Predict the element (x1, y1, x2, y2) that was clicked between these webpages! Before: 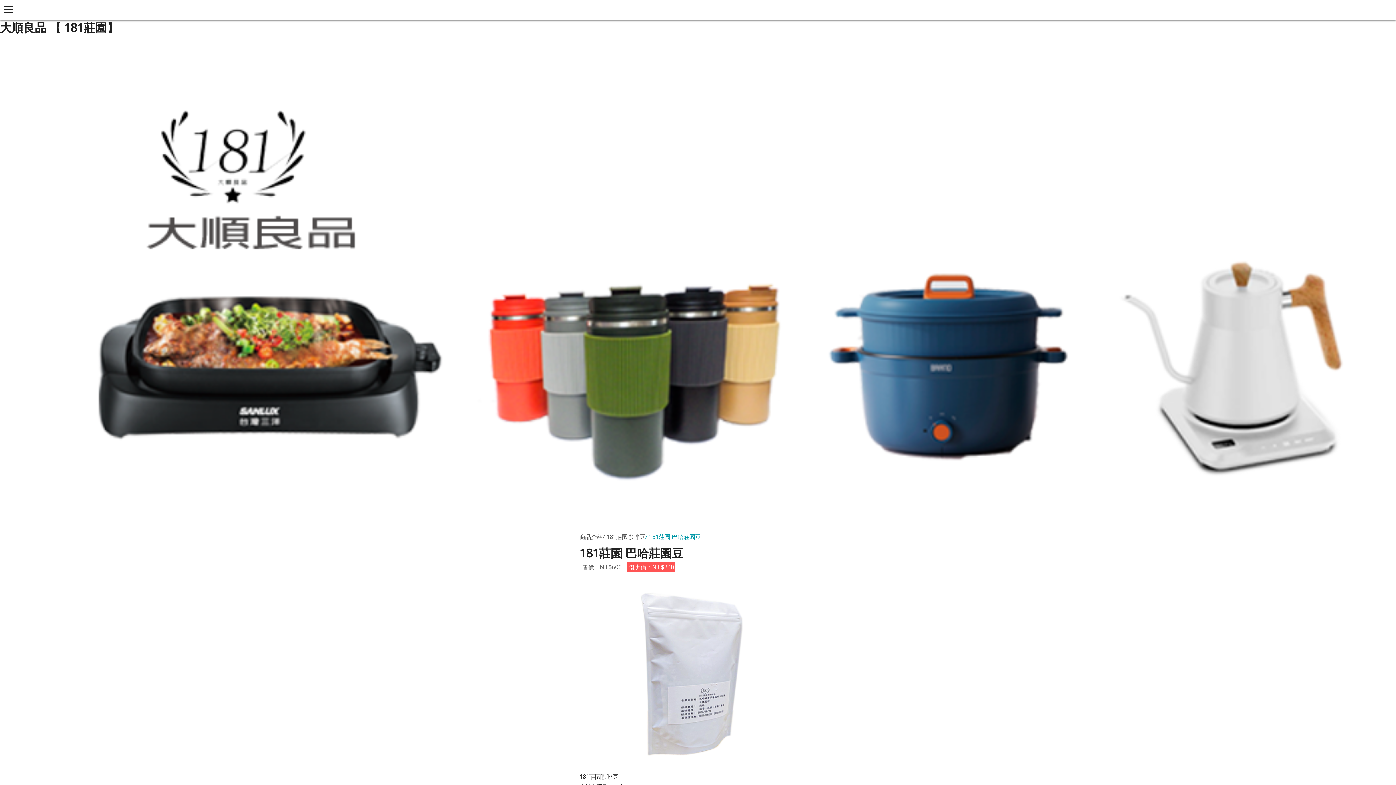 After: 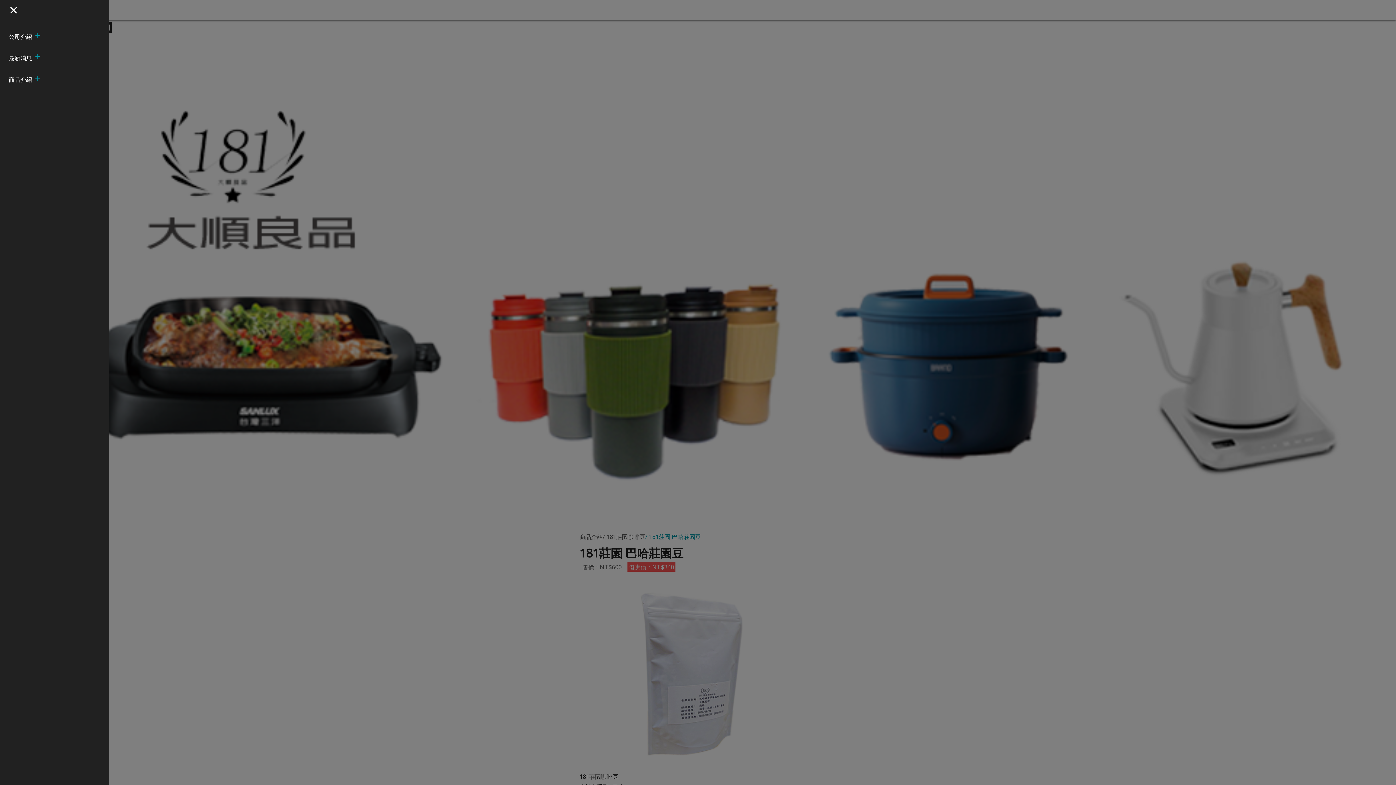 Action: bbox: (0, 0, 20, 20) label: open sidebar